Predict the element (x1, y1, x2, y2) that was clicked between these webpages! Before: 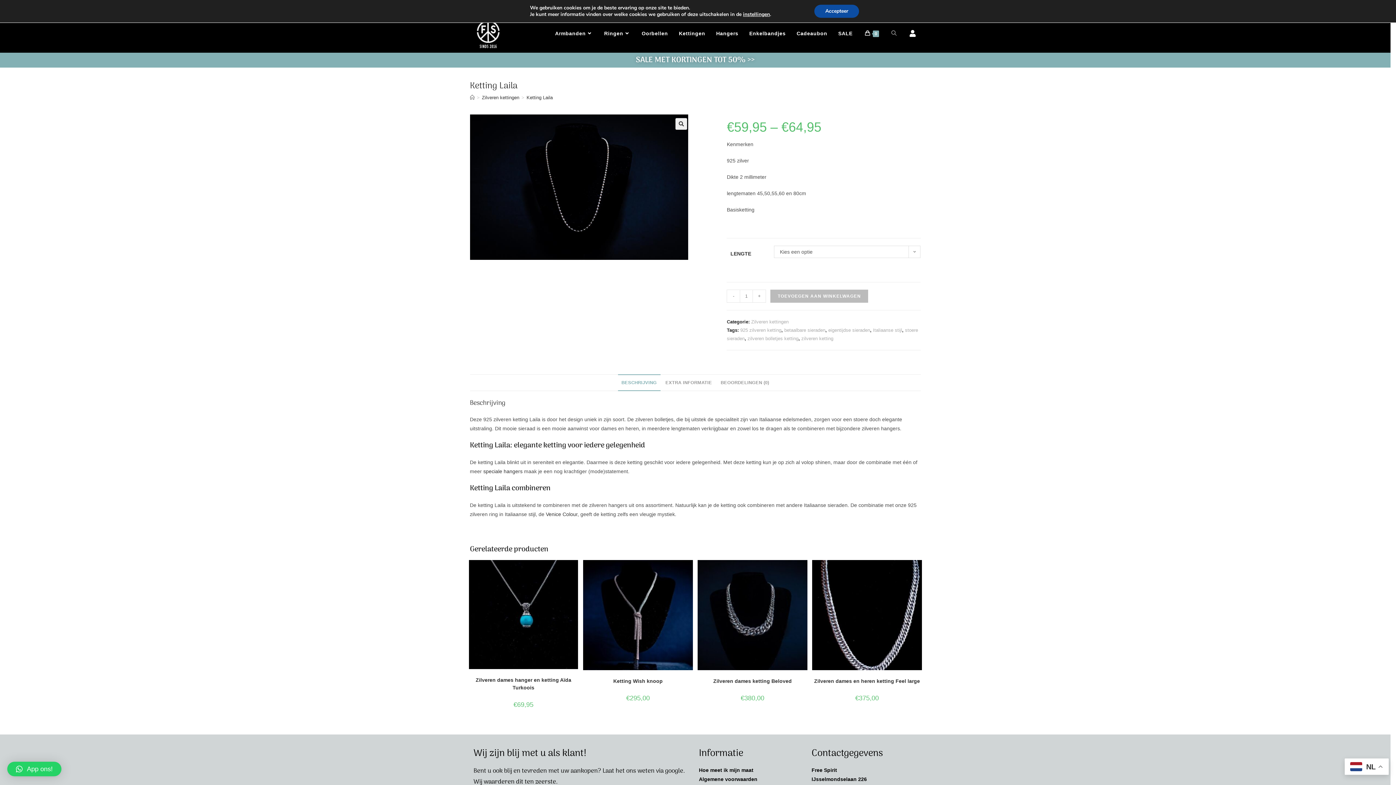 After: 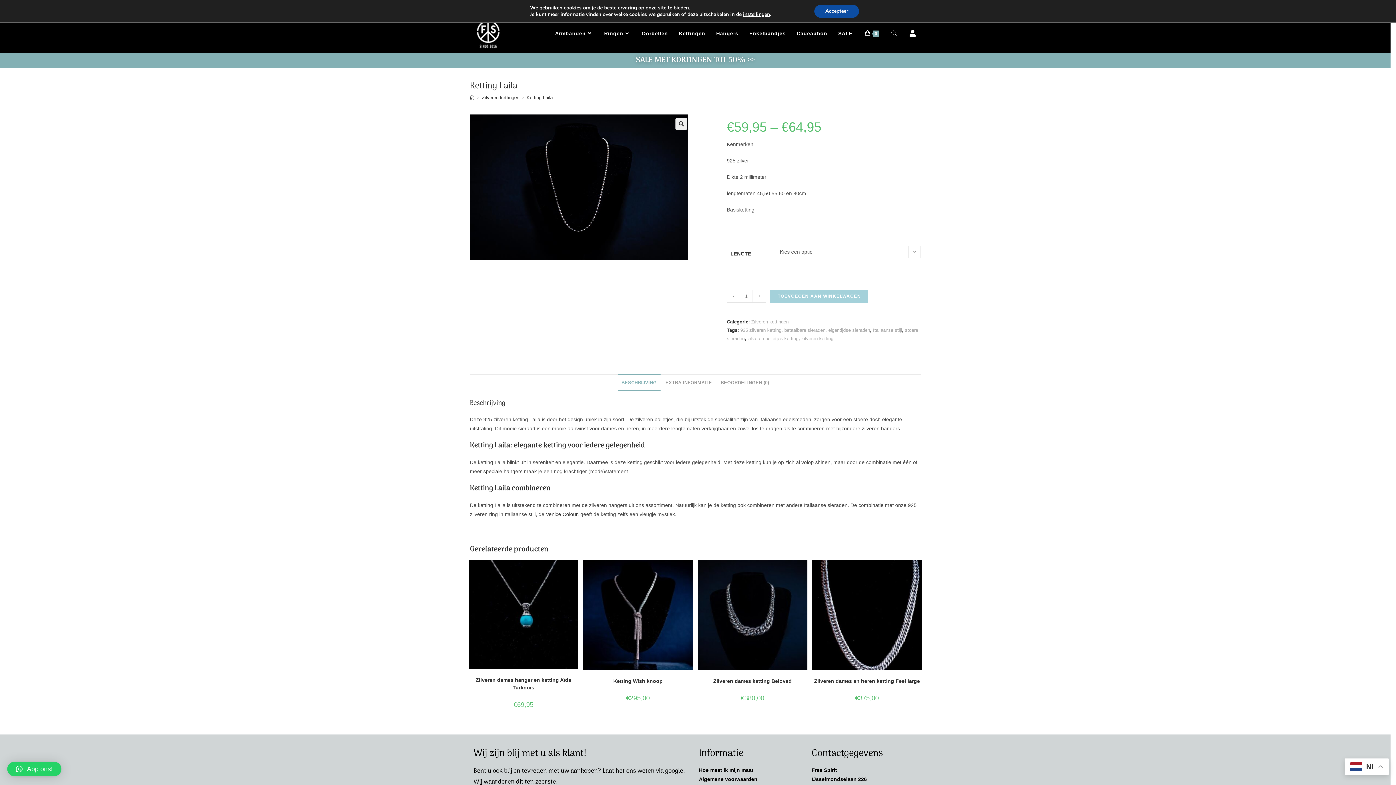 Action: bbox: (770, 289, 868, 302) label: TOEVOEGEN AAN WINKELWAGEN